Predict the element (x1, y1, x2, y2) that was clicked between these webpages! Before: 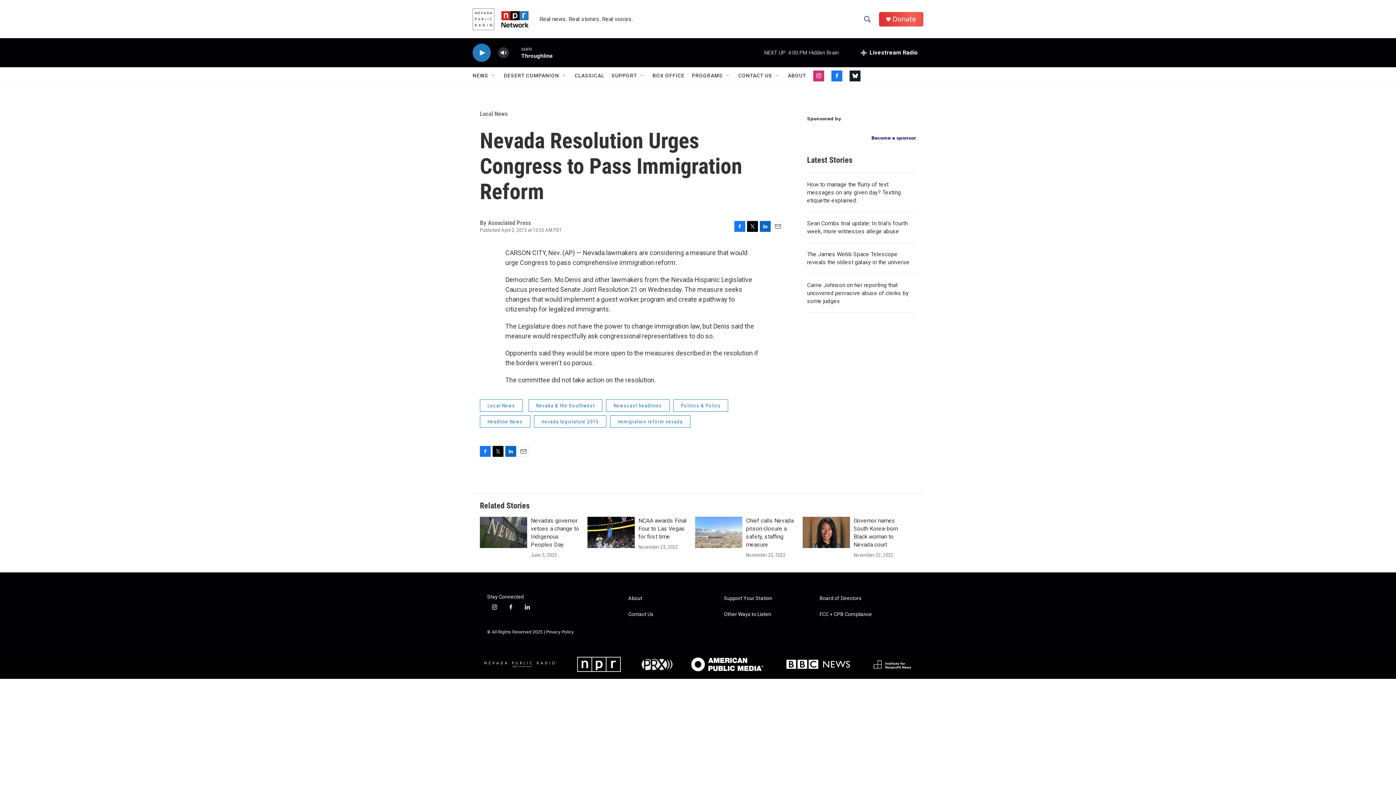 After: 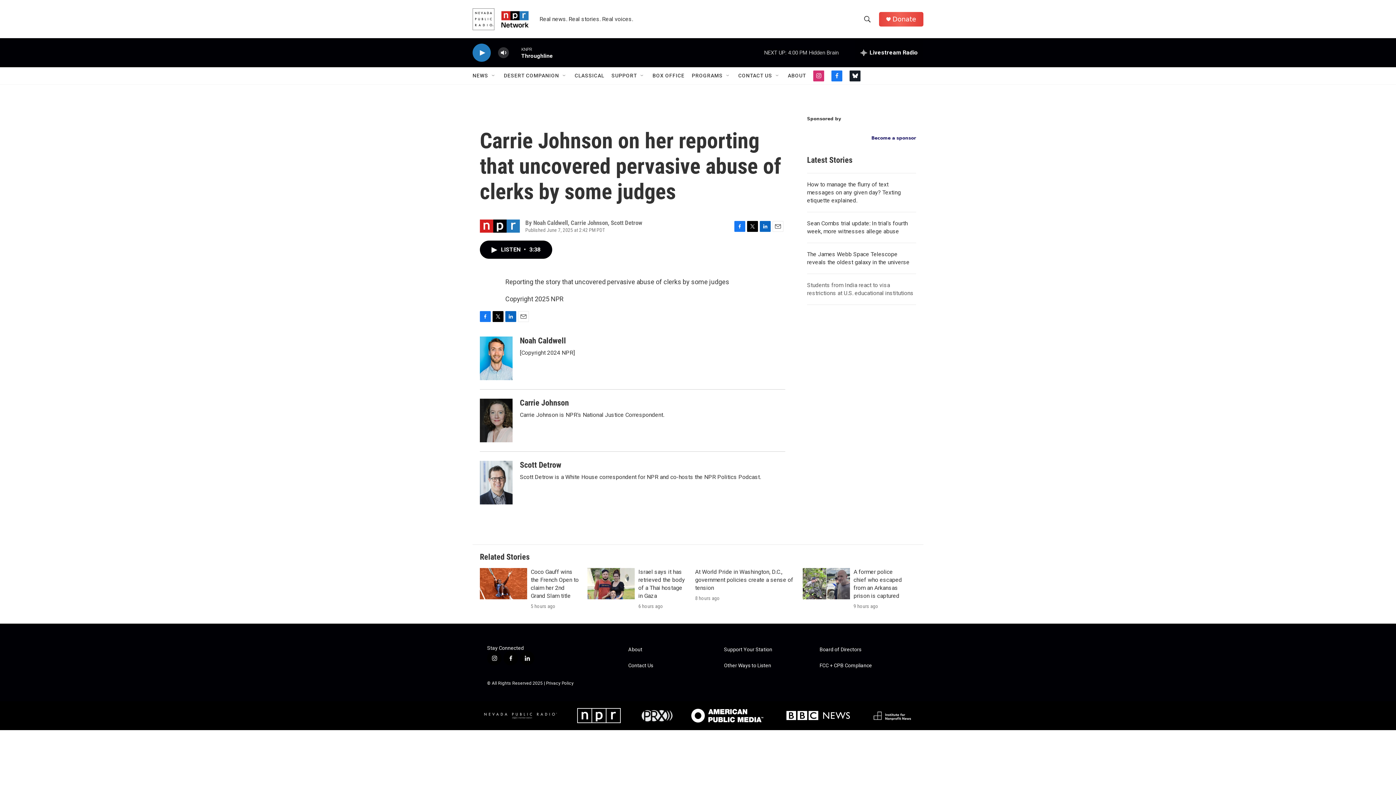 Action: bbox: (807, 281, 909, 304) label: Carrie Johnson on her reporting that uncovered pervasive abuse of clerks by some judges